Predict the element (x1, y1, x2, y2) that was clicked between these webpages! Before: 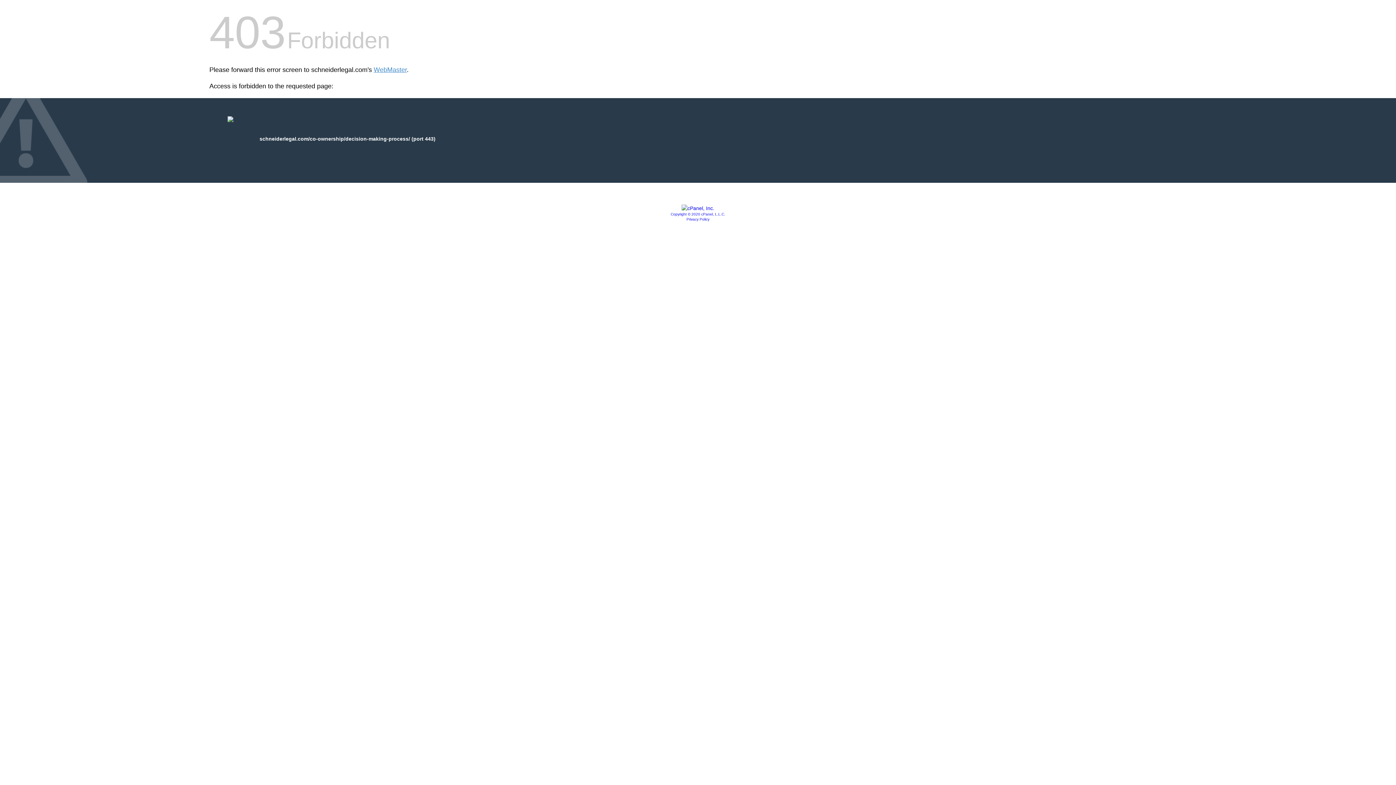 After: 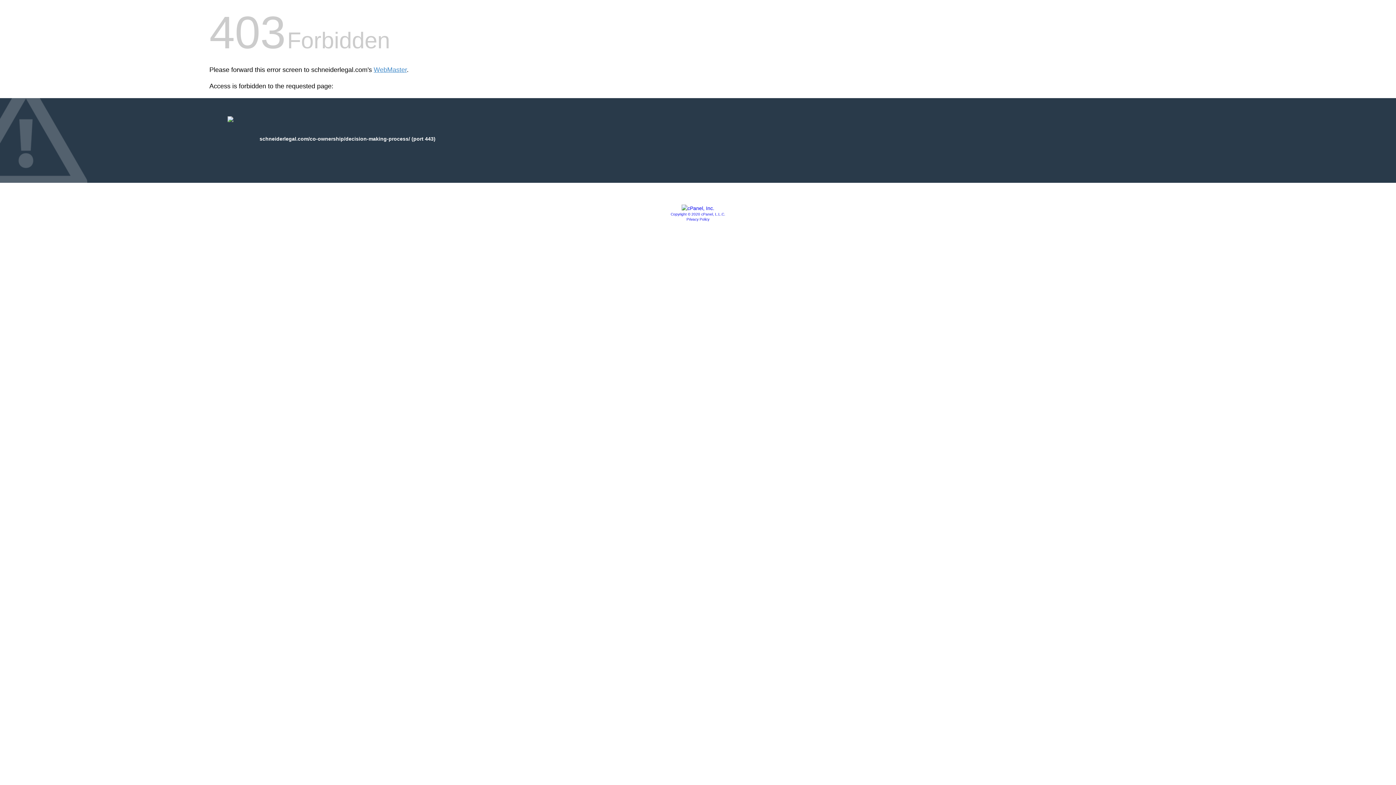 Action: label: Privacy Policy bbox: (686, 217, 709, 221)